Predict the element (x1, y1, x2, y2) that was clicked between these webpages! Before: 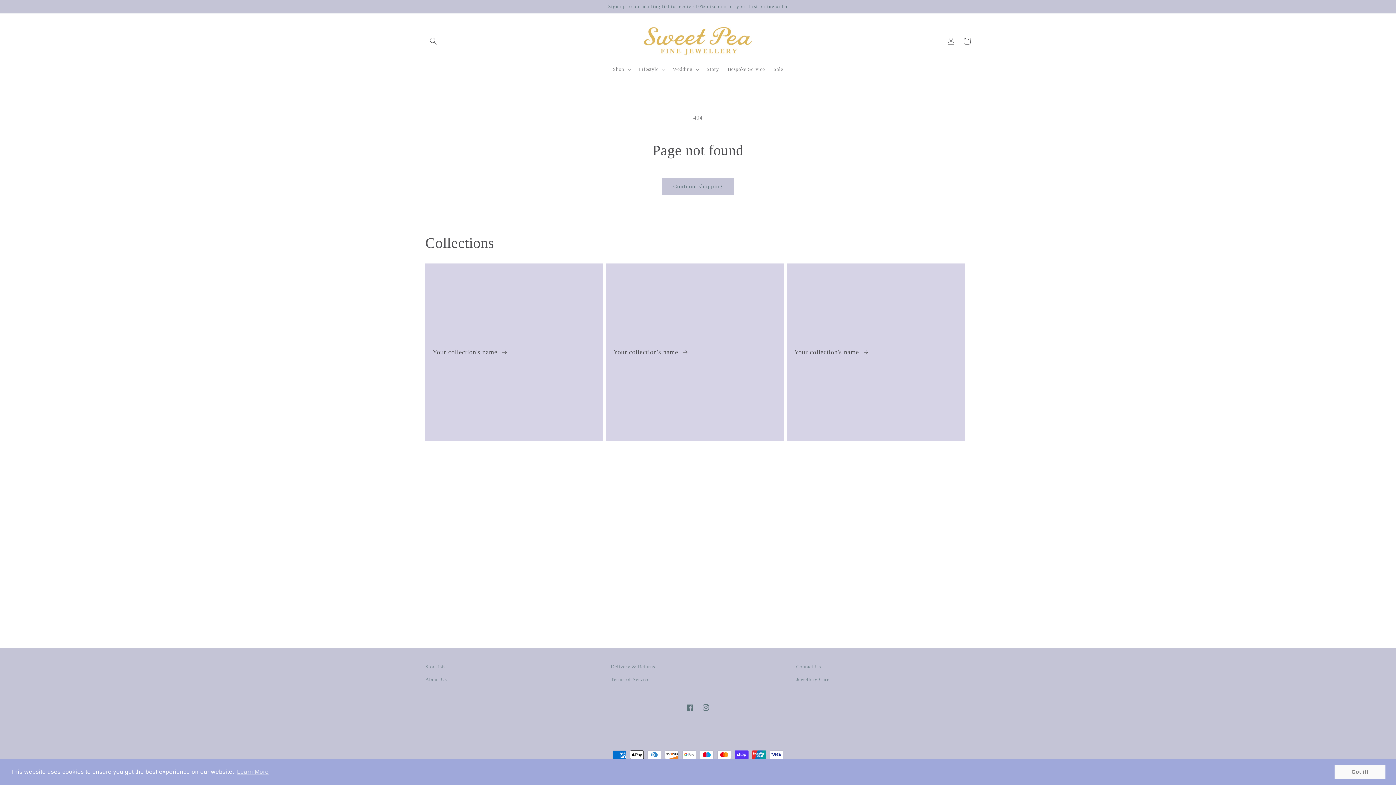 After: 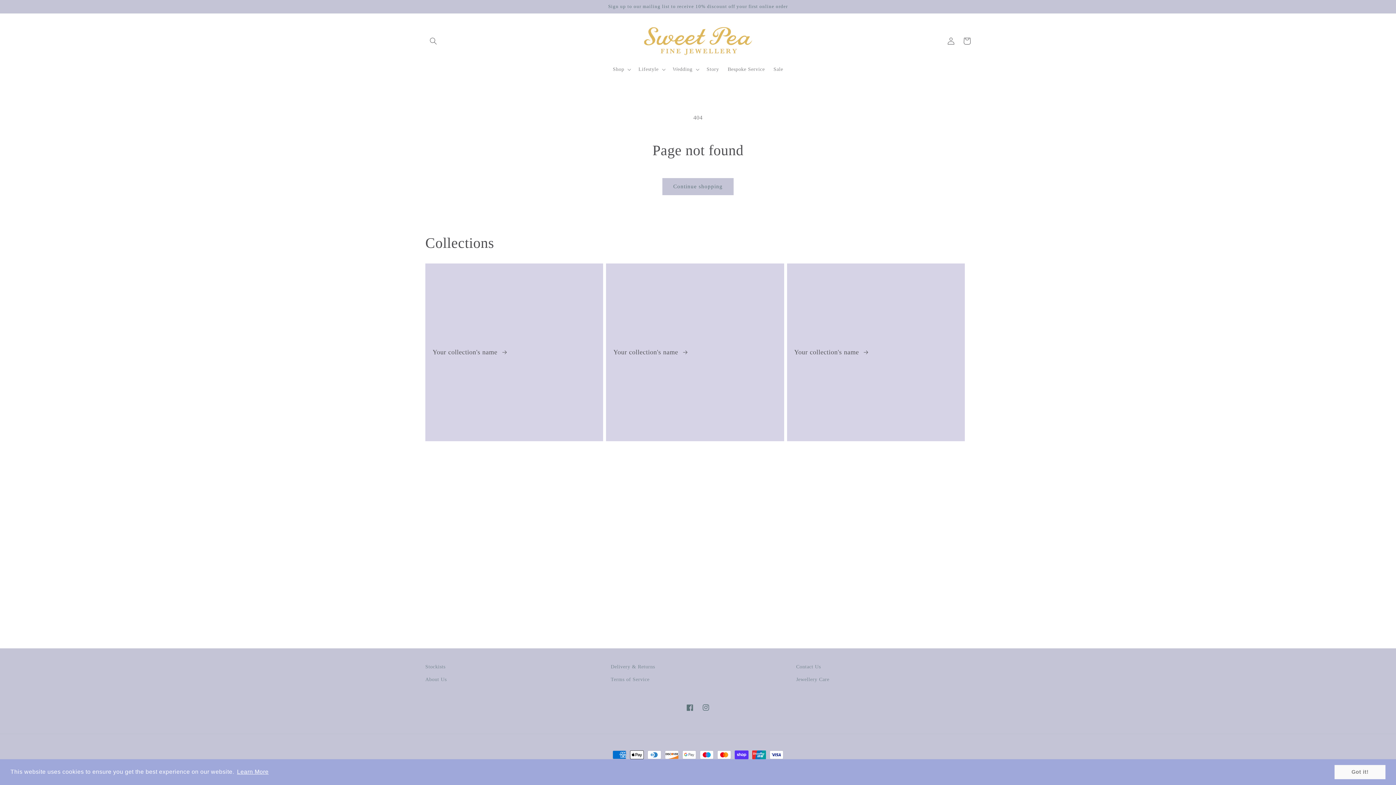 Action: bbox: (235, 766, 269, 777) label: learn more about cookies